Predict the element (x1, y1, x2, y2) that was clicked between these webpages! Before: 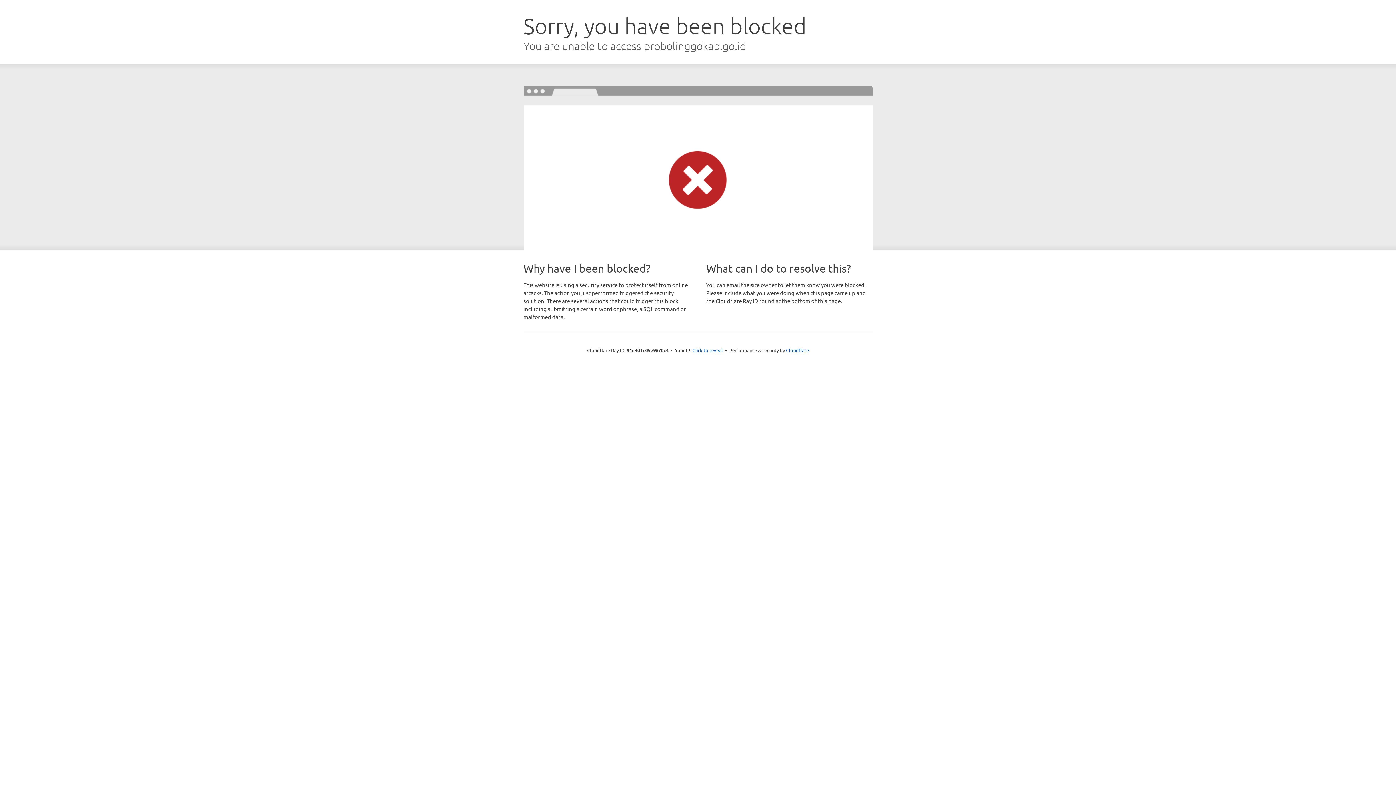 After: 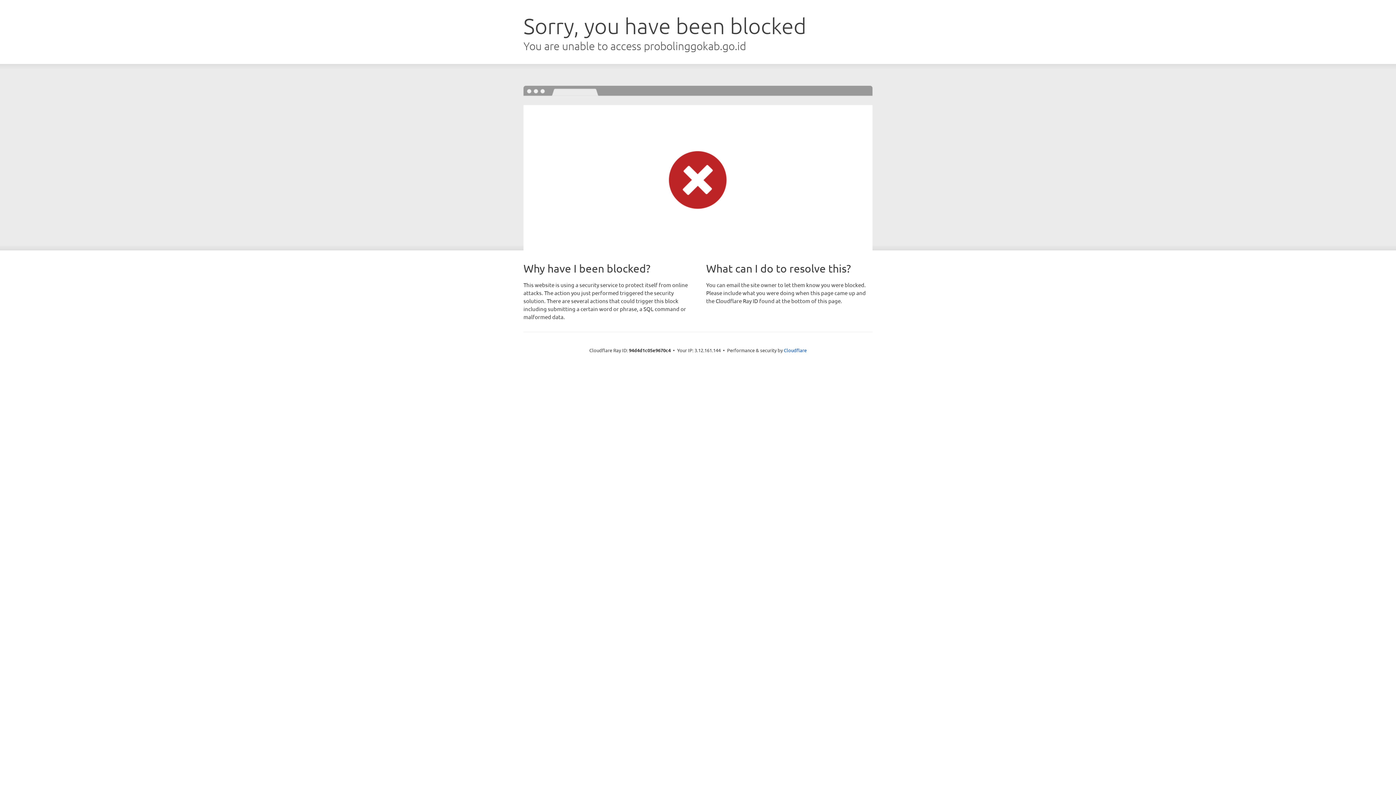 Action: label: Click to reveal bbox: (692, 346, 723, 353)